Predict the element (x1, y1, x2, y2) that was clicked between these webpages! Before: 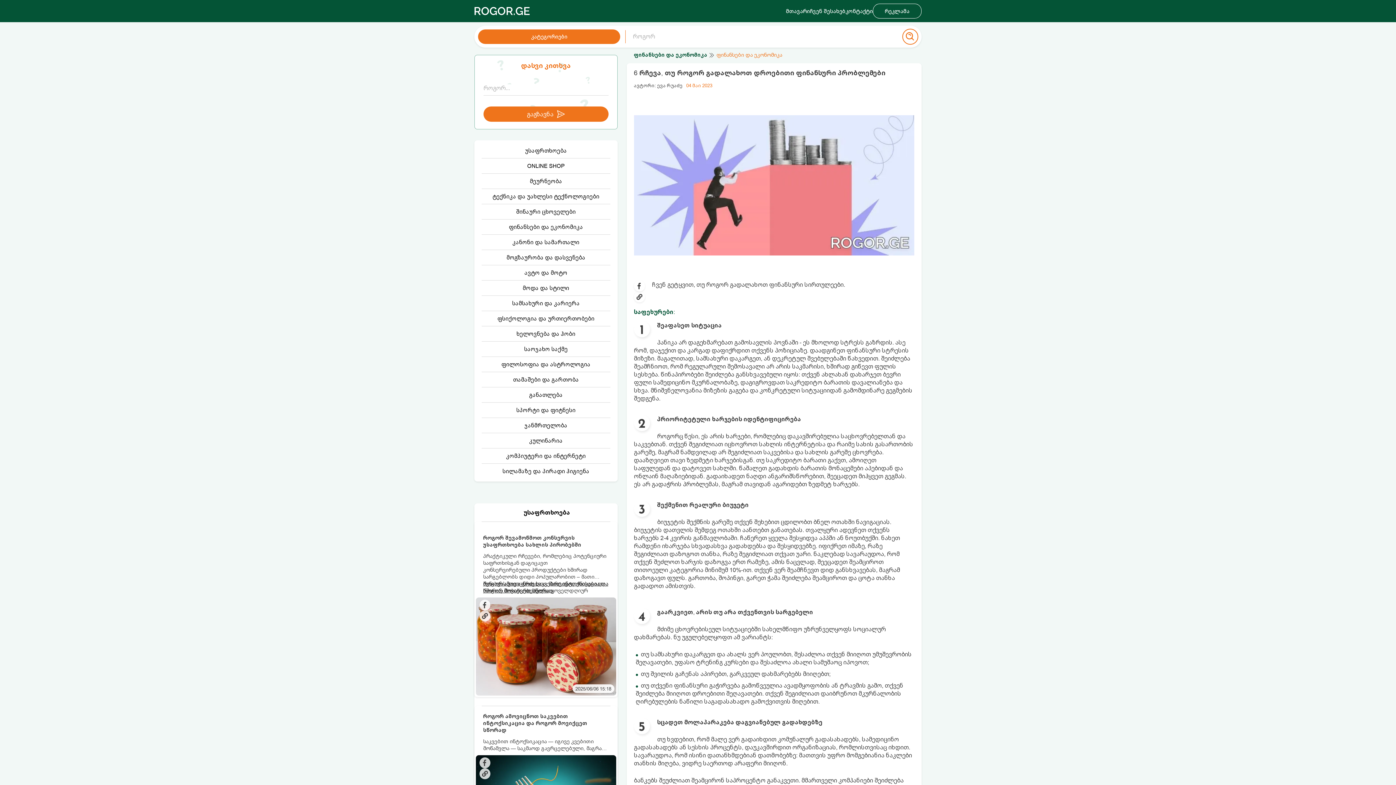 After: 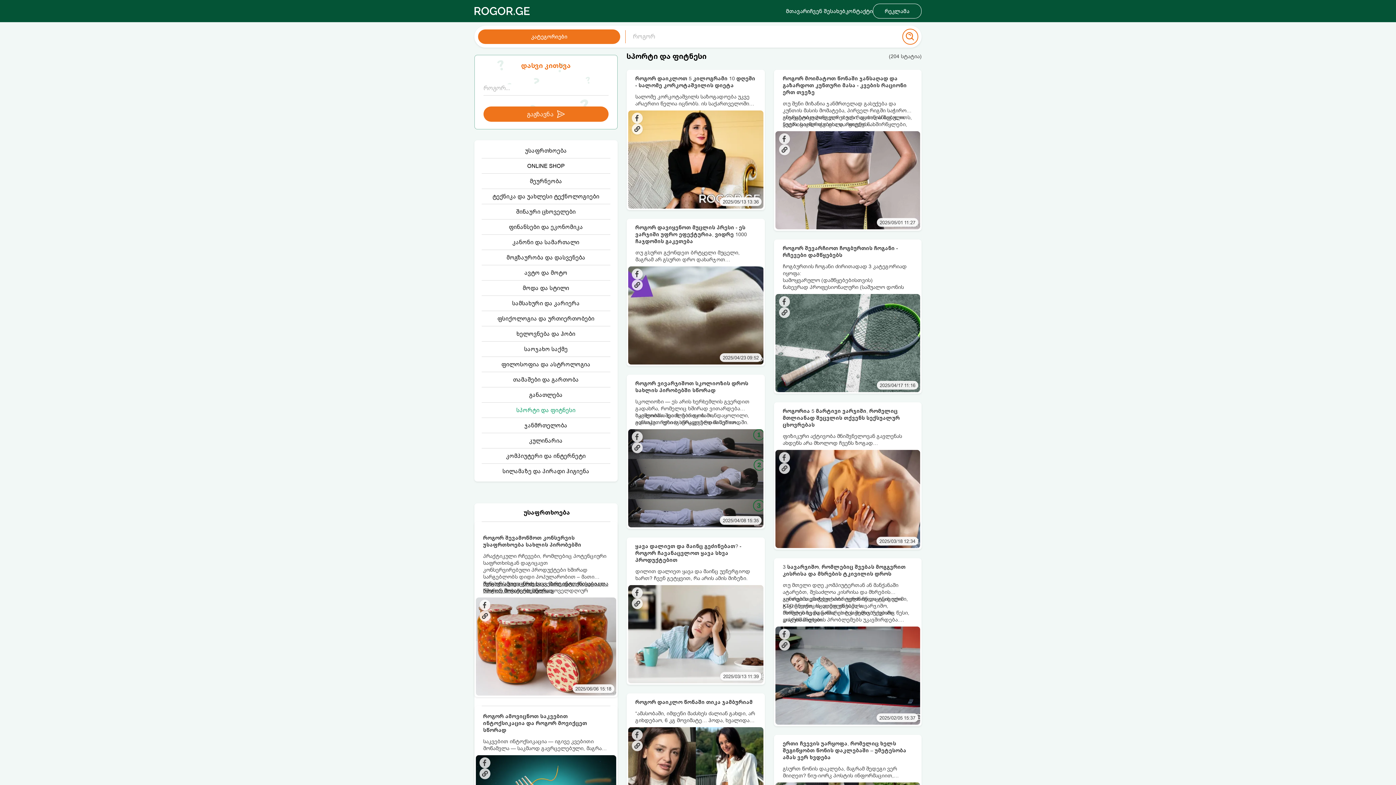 Action: label: სპორტი და ფიტნესი bbox: (516, 406, 575, 413)